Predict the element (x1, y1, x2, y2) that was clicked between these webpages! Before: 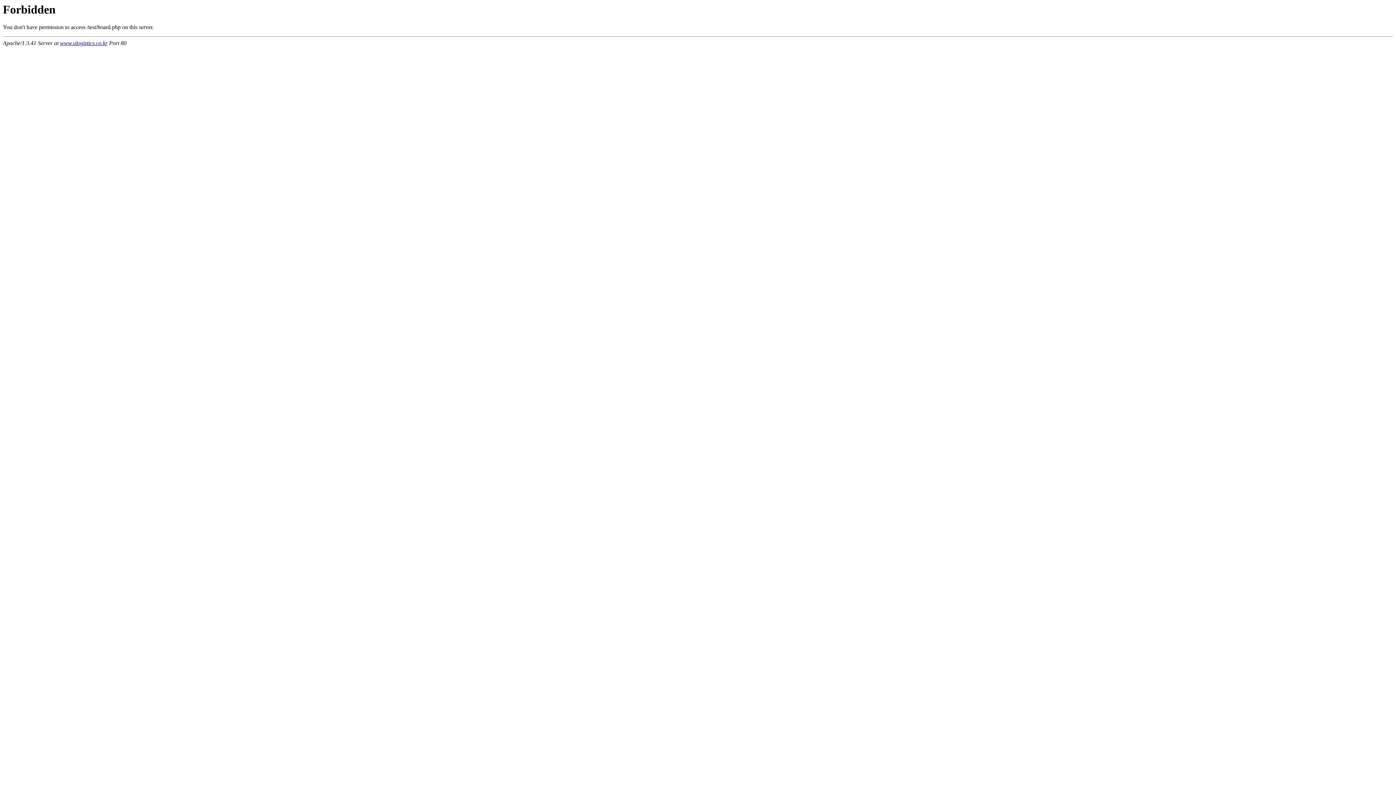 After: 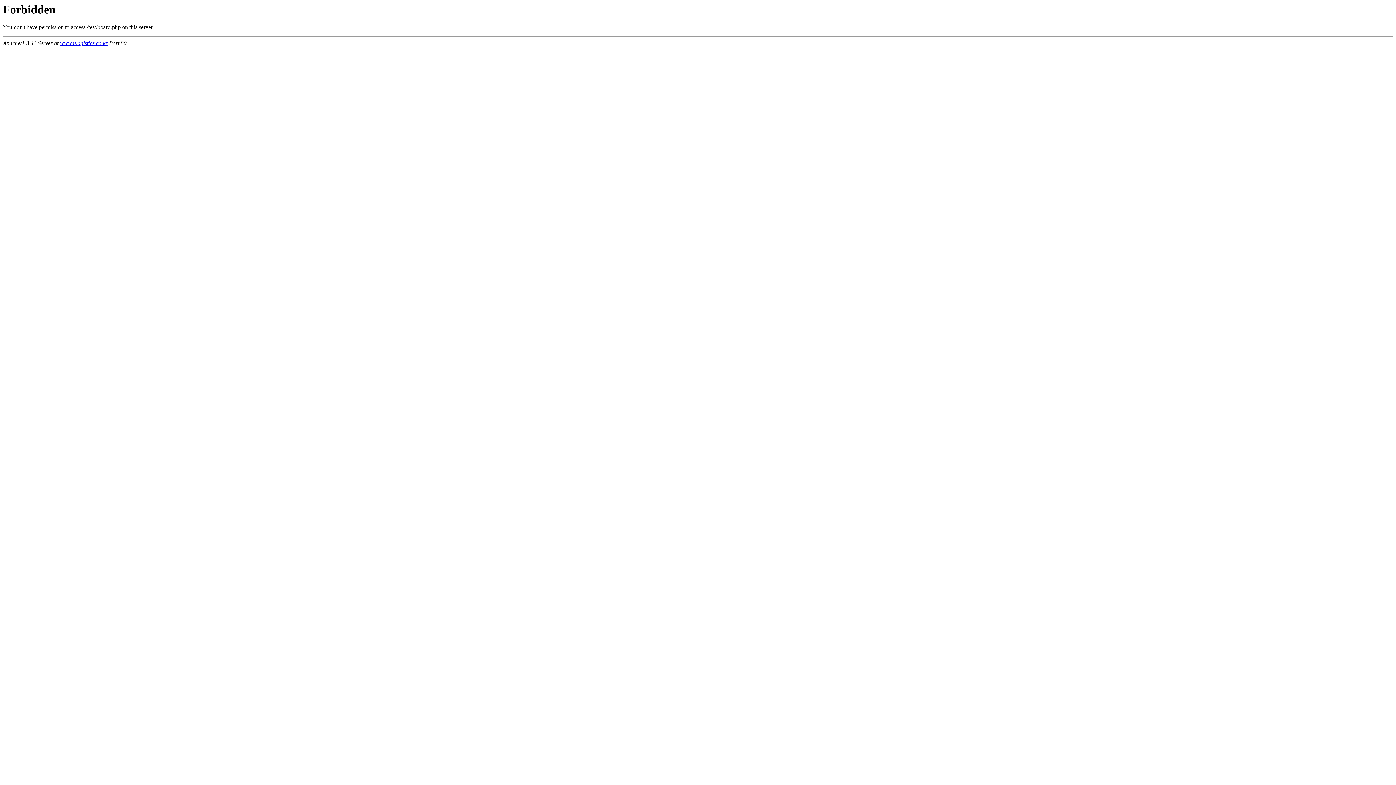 Action: bbox: (60, 40, 107, 46) label: www.ulogistics.co.kr